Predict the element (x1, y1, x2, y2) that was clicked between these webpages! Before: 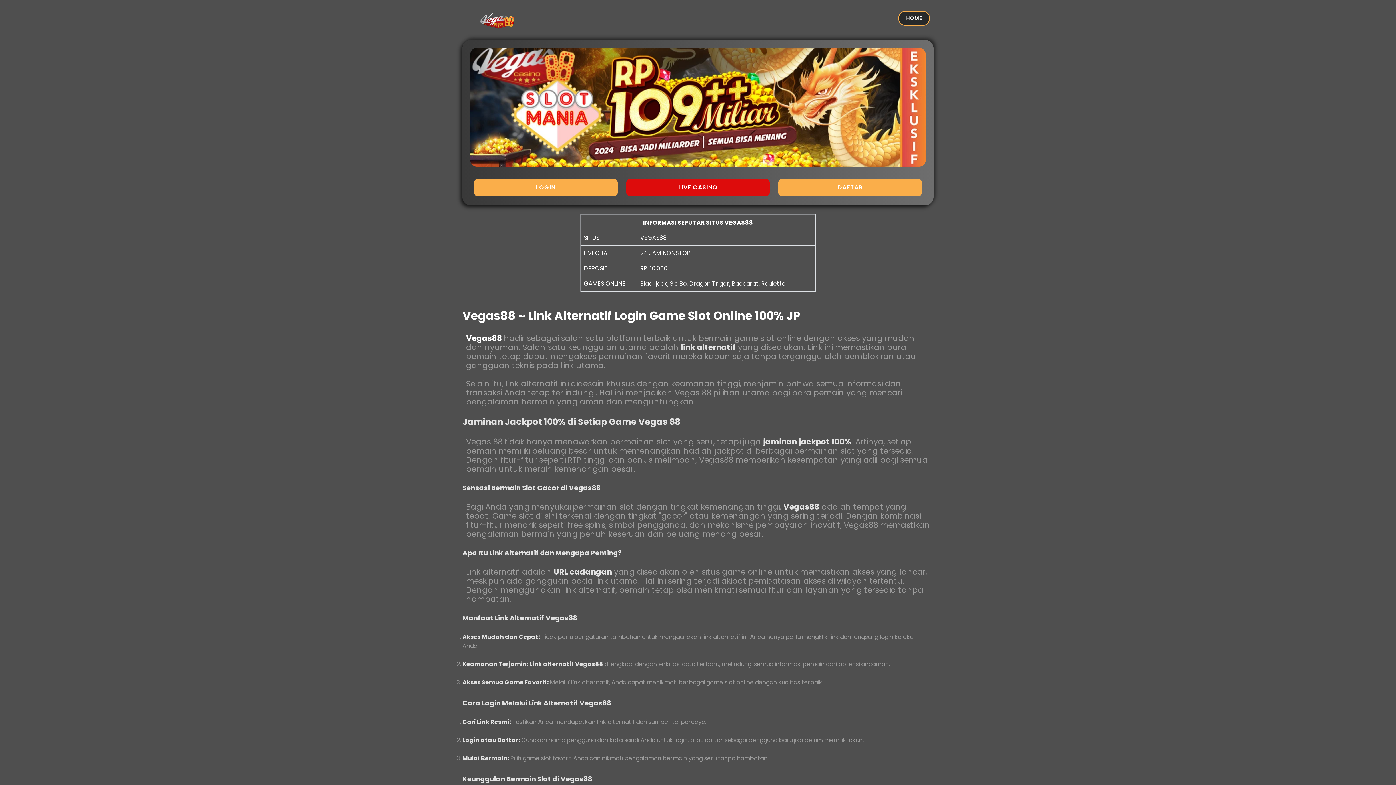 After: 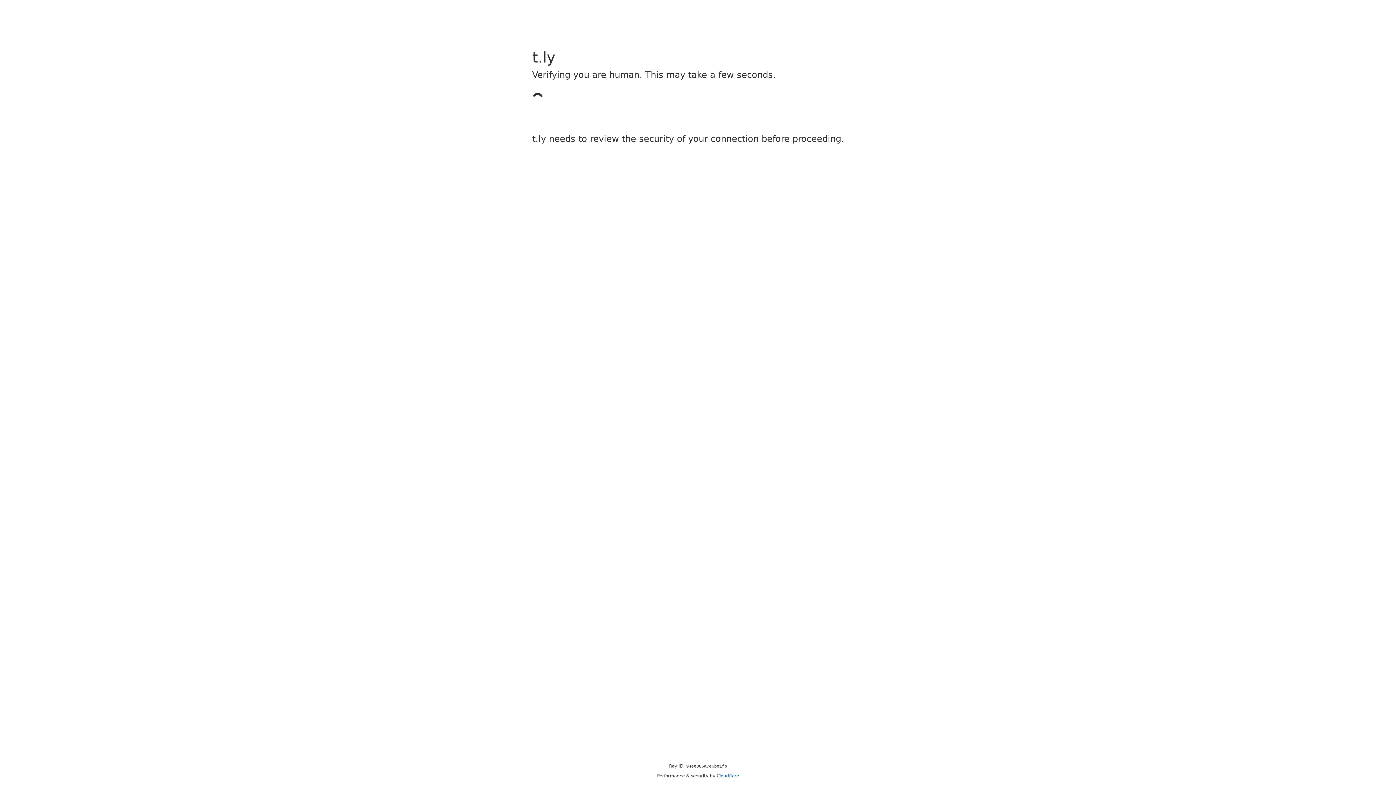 Action: label: LIVE CASINO bbox: (626, 183, 769, 191)